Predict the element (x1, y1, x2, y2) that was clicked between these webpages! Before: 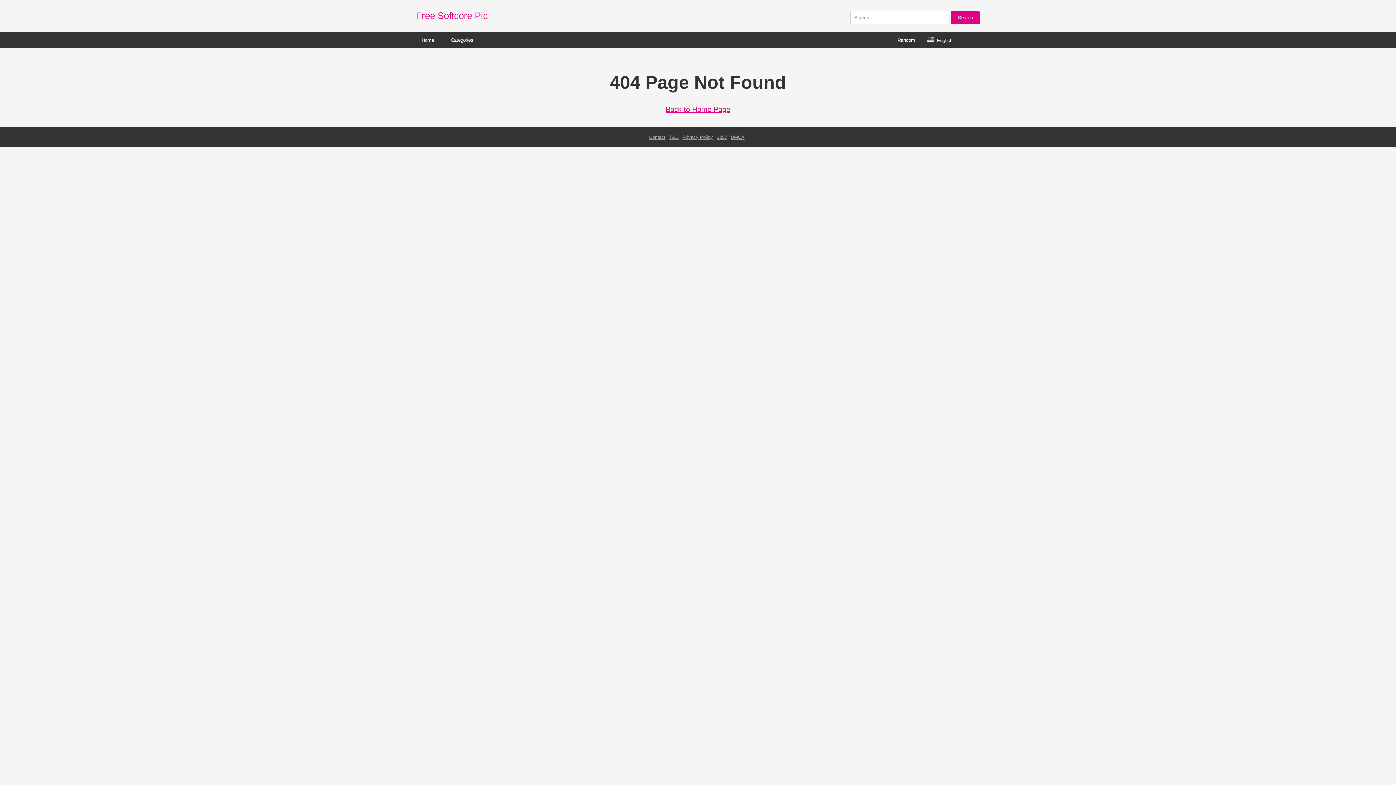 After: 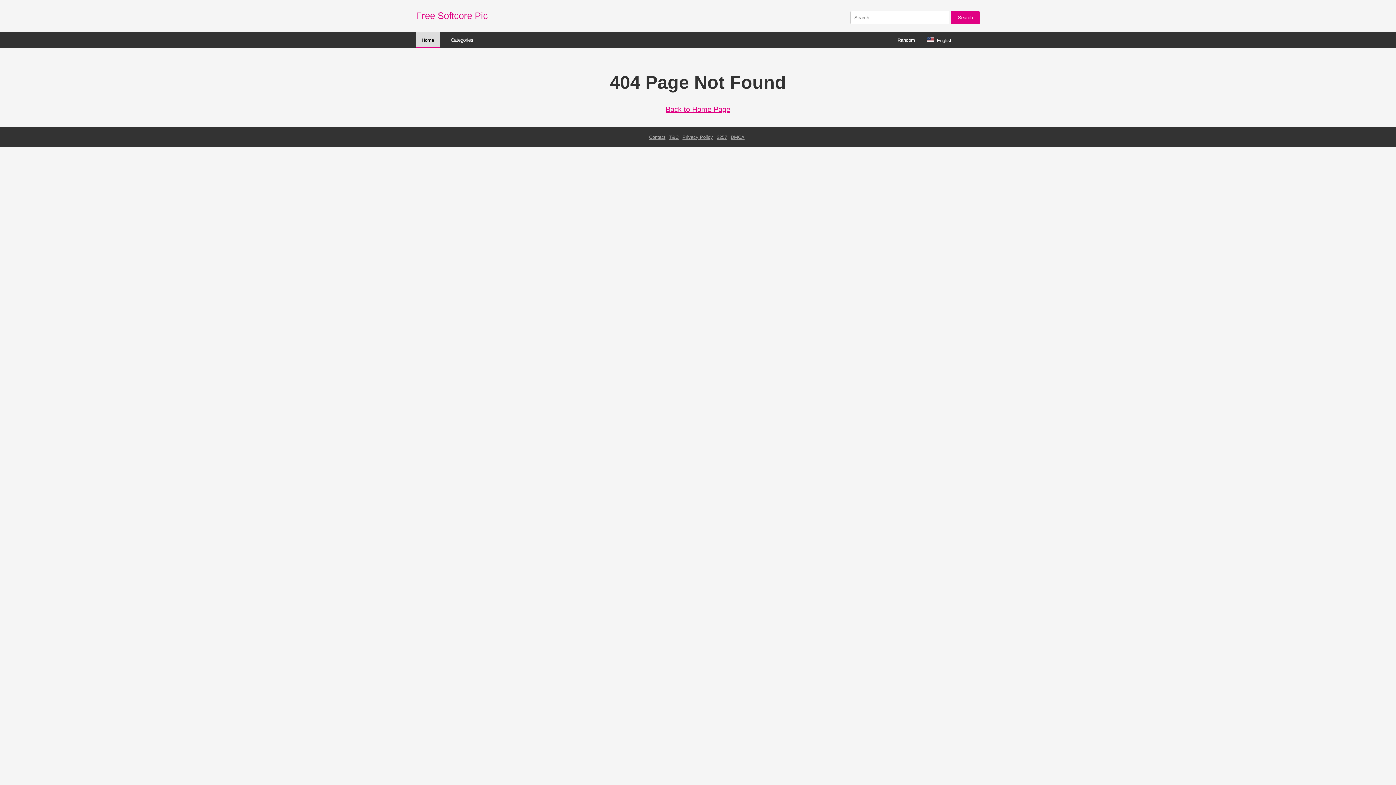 Action: bbox: (416, 32, 440, 47) label: Home